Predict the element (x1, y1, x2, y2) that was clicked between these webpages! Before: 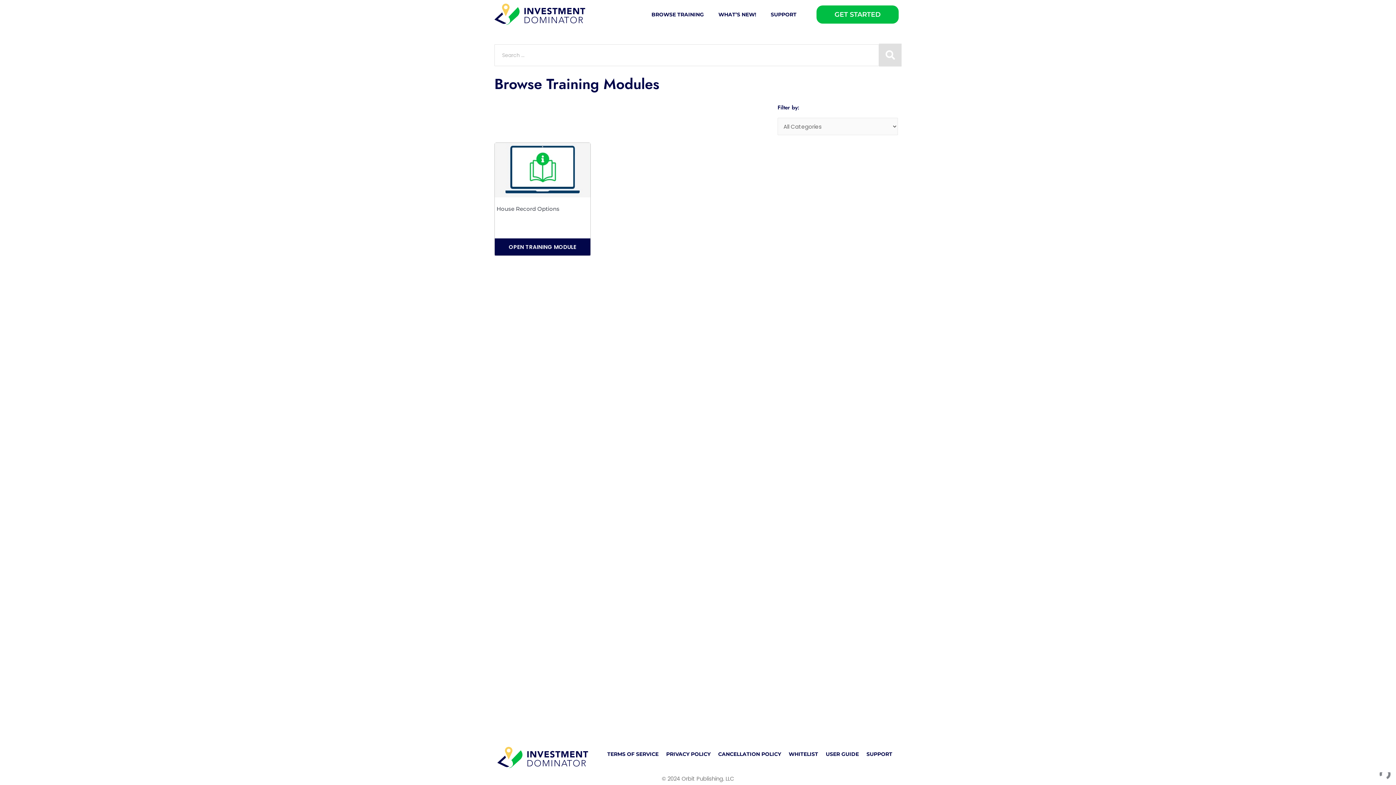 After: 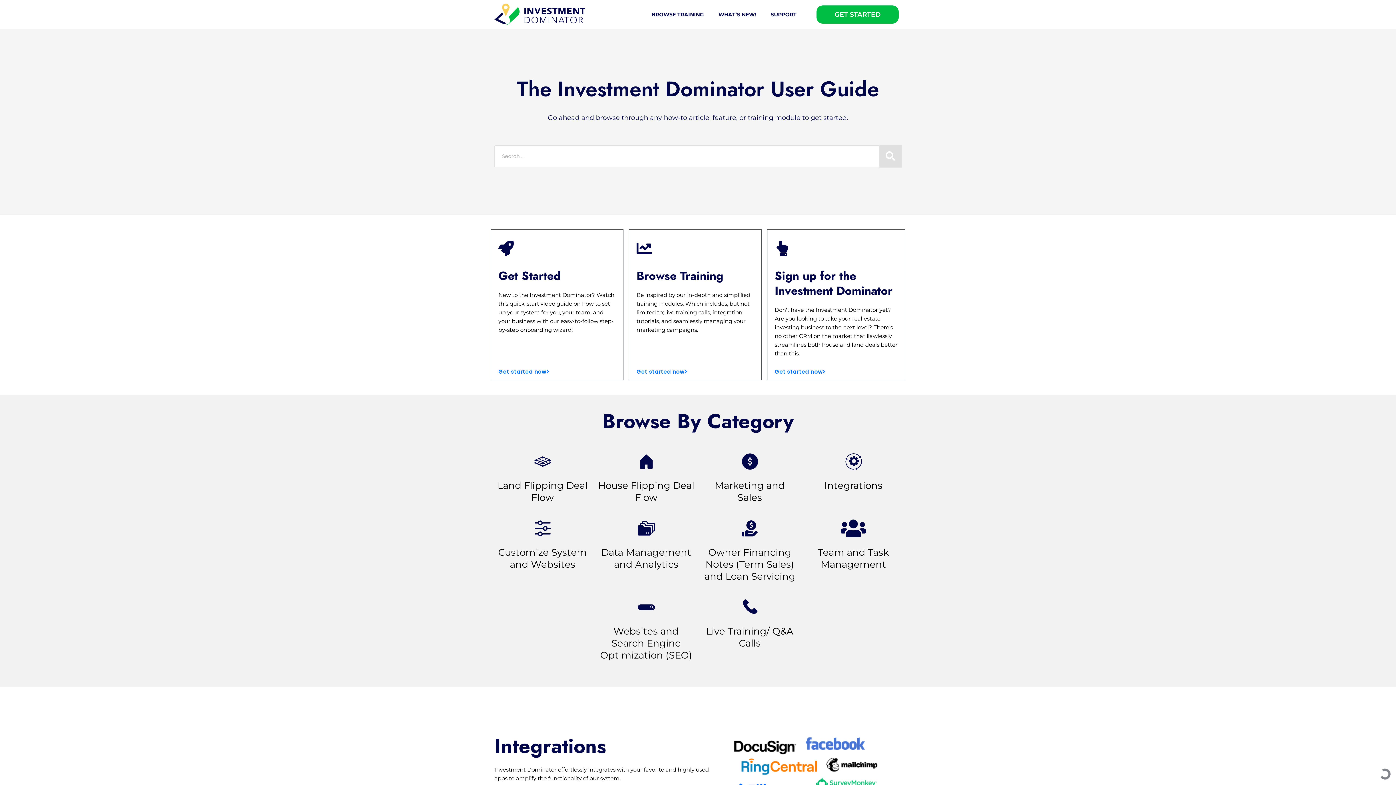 Action: bbox: (822, 750, 863, 758) label: USER GUIDE